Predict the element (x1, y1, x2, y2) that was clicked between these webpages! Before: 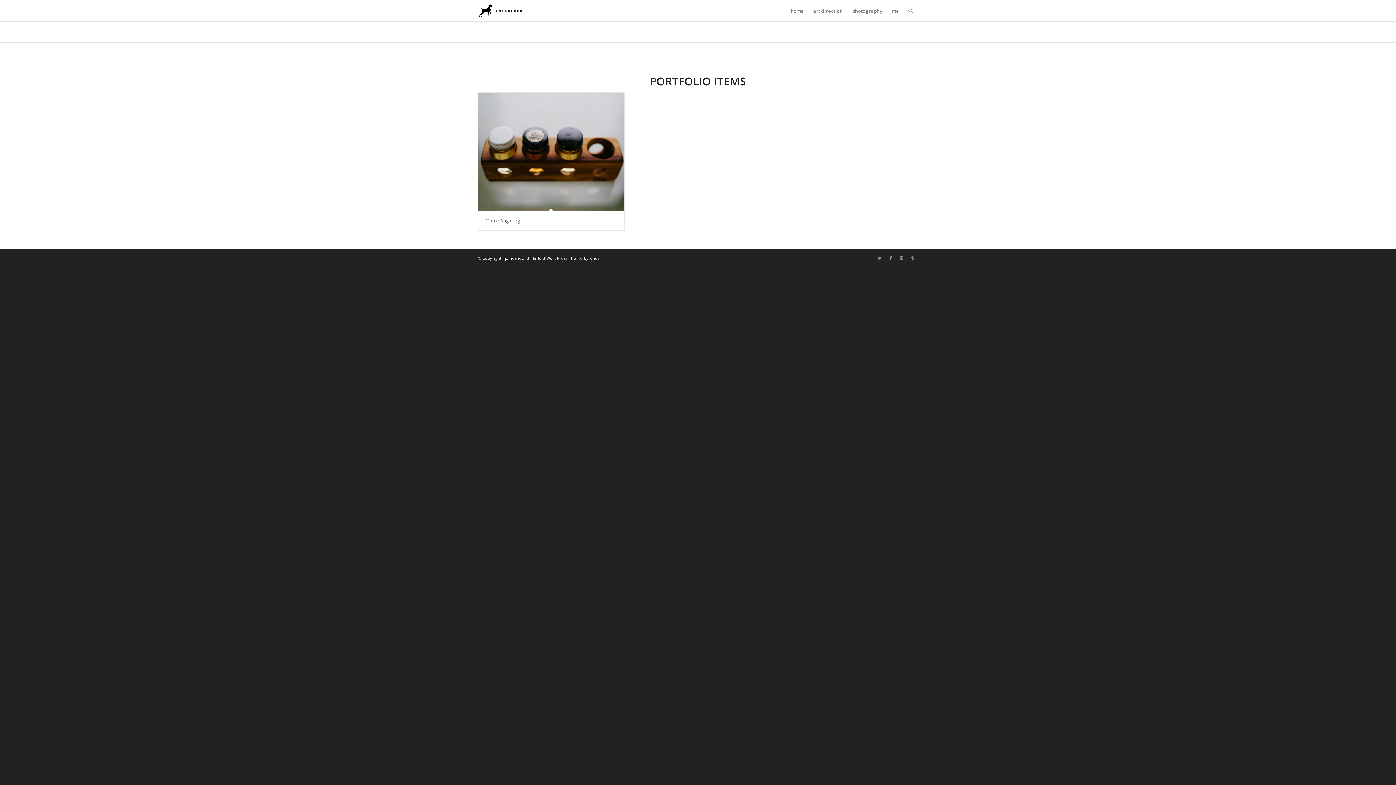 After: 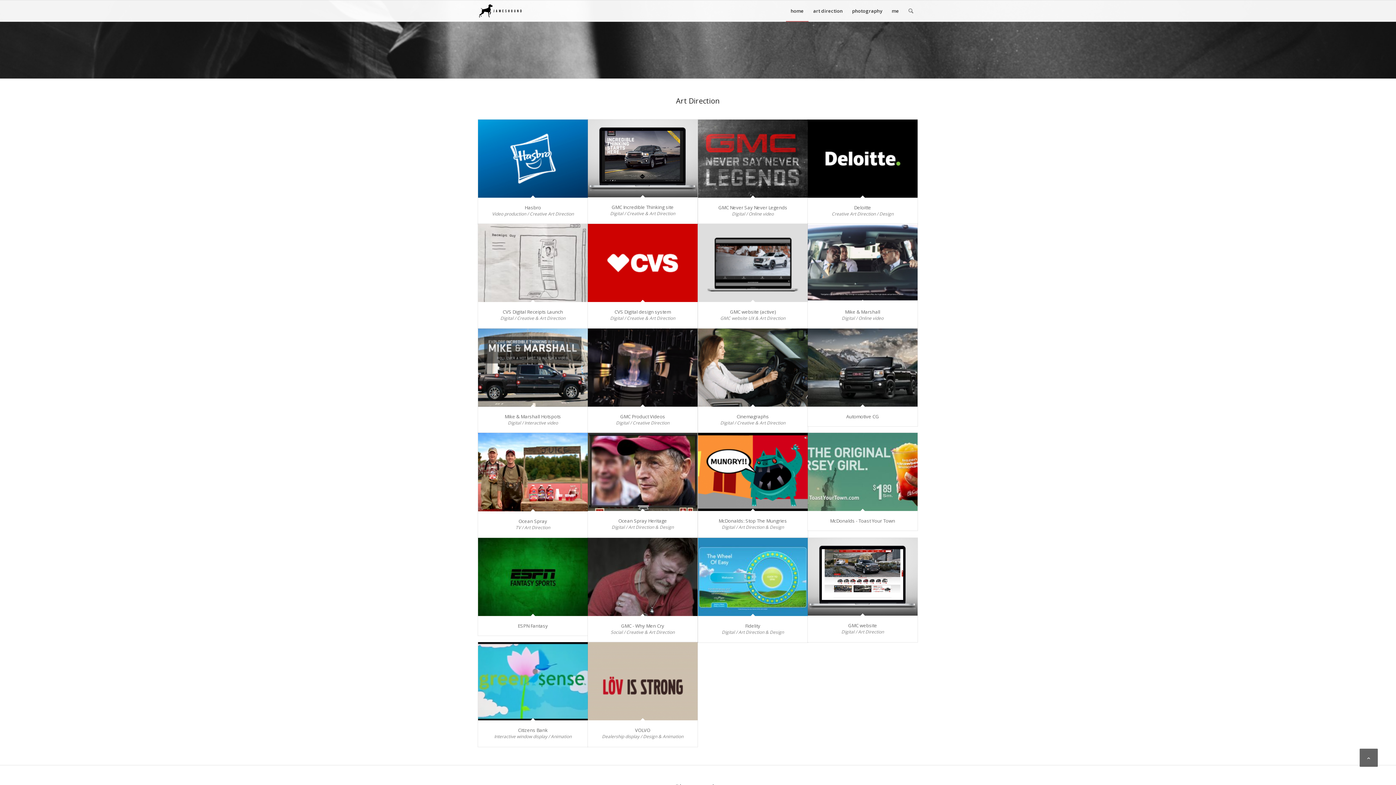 Action: bbox: (847, 0, 887, 21) label: photography